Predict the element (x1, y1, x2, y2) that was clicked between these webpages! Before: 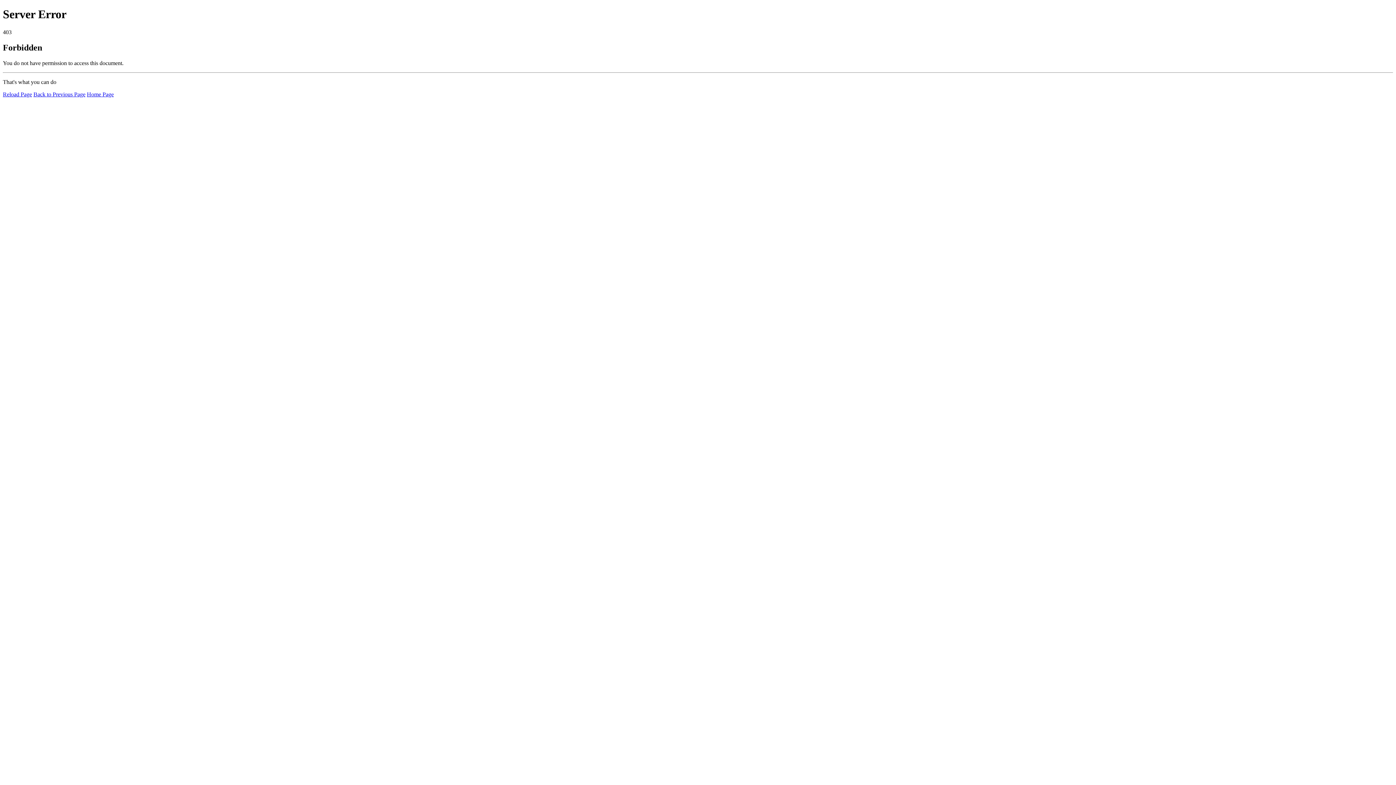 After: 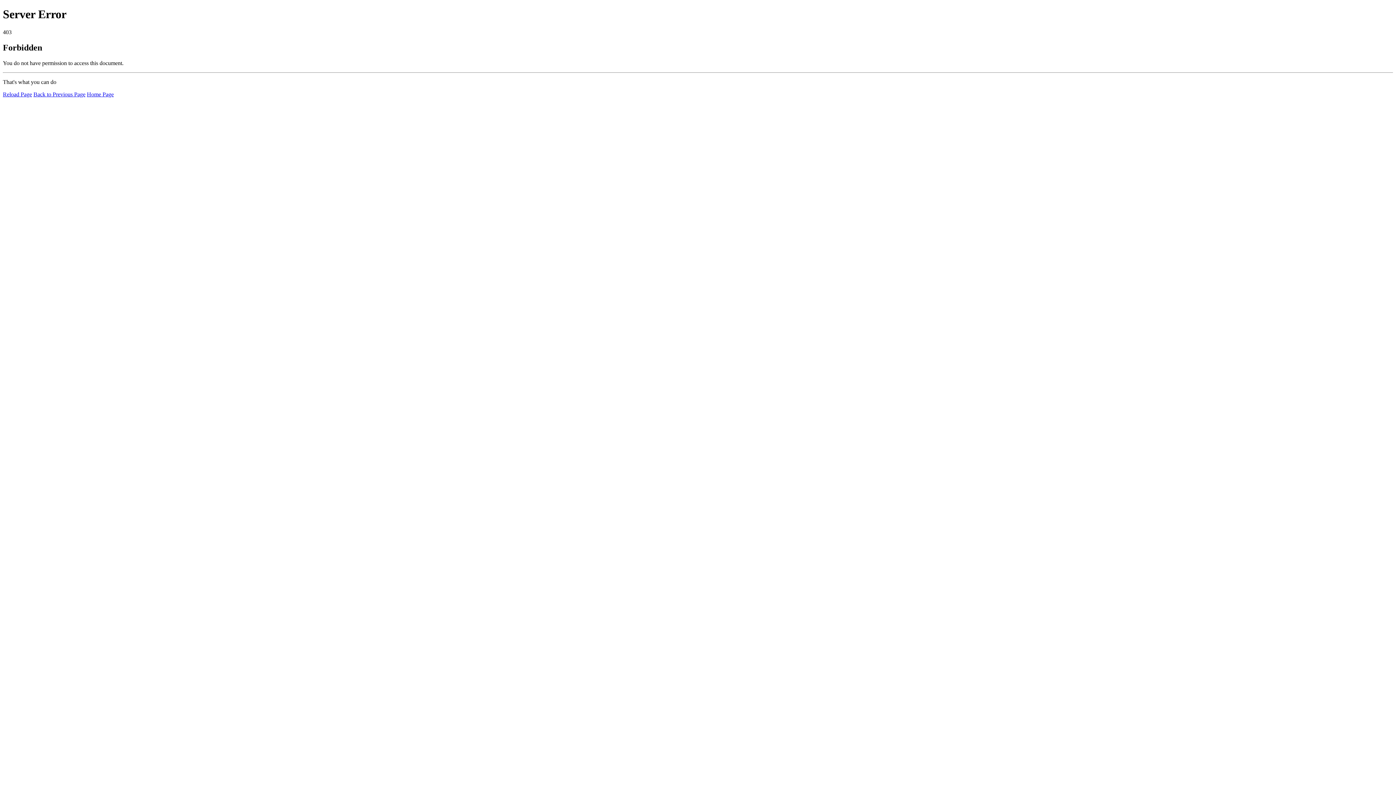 Action: bbox: (86, 91, 113, 97) label: Home Page